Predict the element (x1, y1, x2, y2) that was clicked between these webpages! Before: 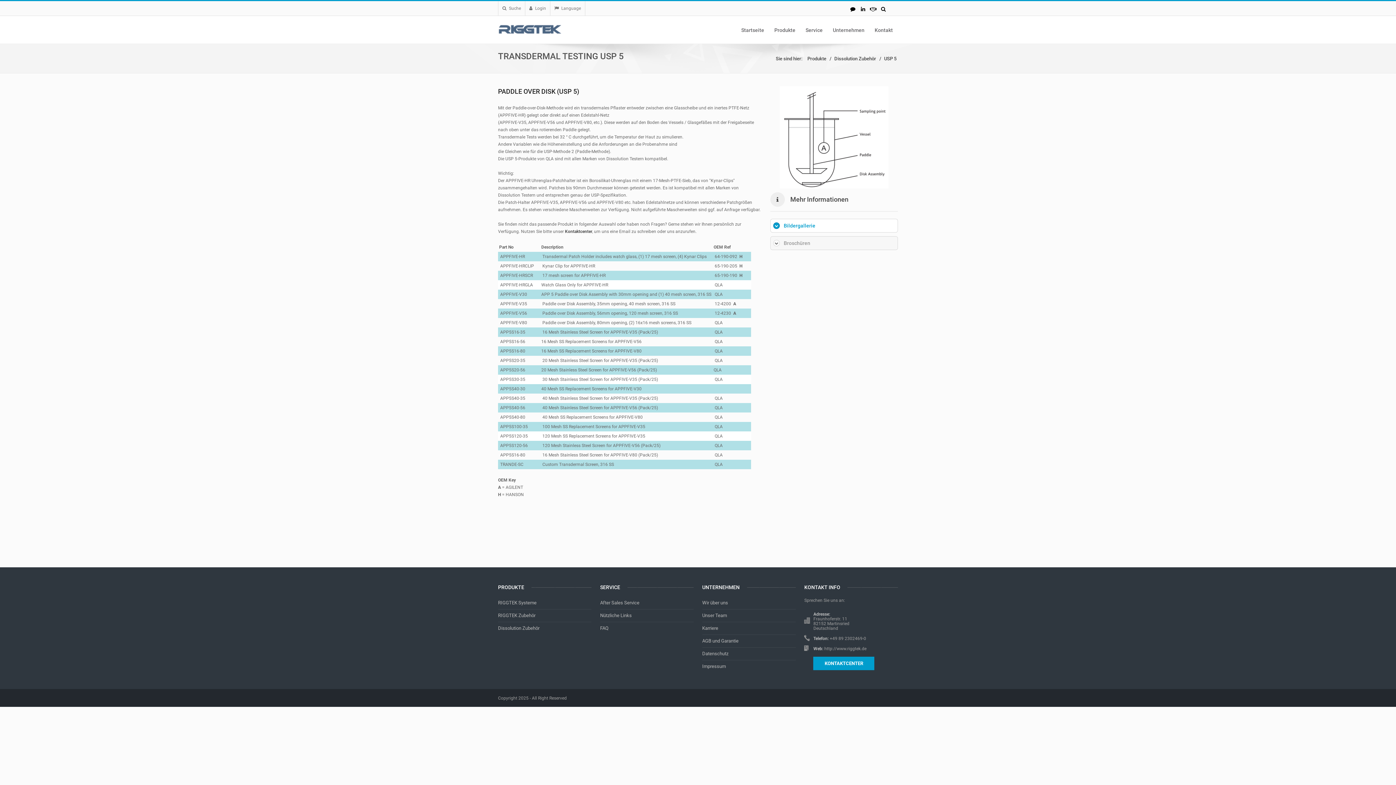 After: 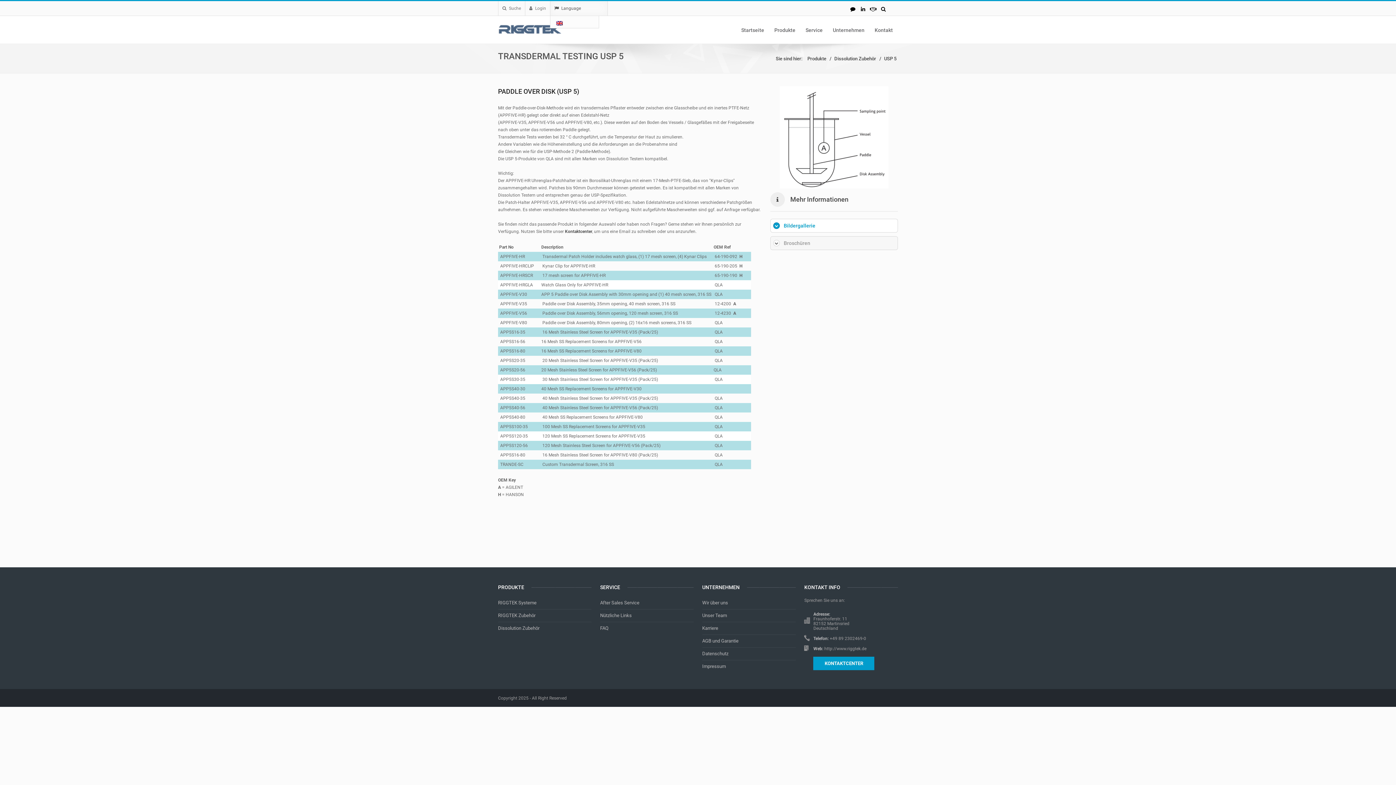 Action: label: Language bbox: (554, 5, 581, 10)